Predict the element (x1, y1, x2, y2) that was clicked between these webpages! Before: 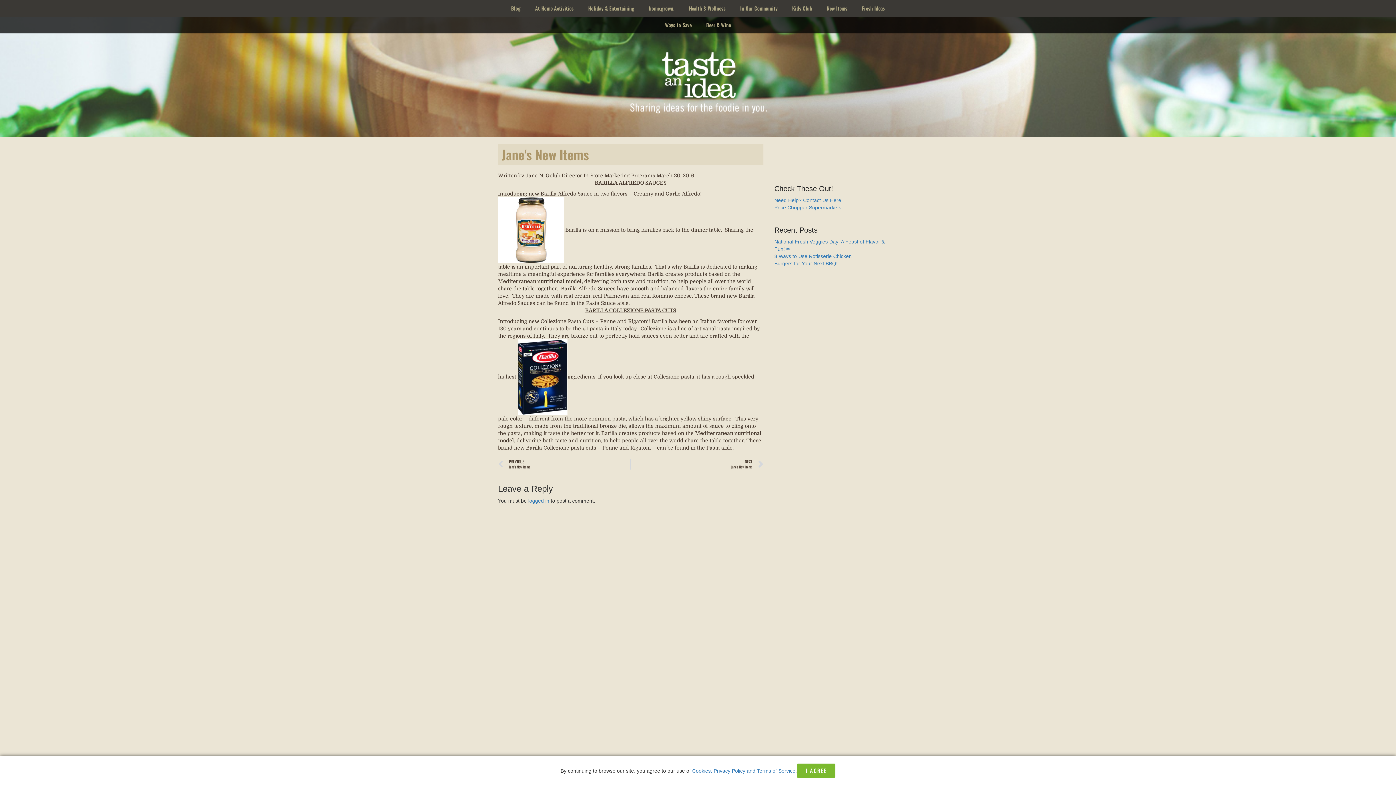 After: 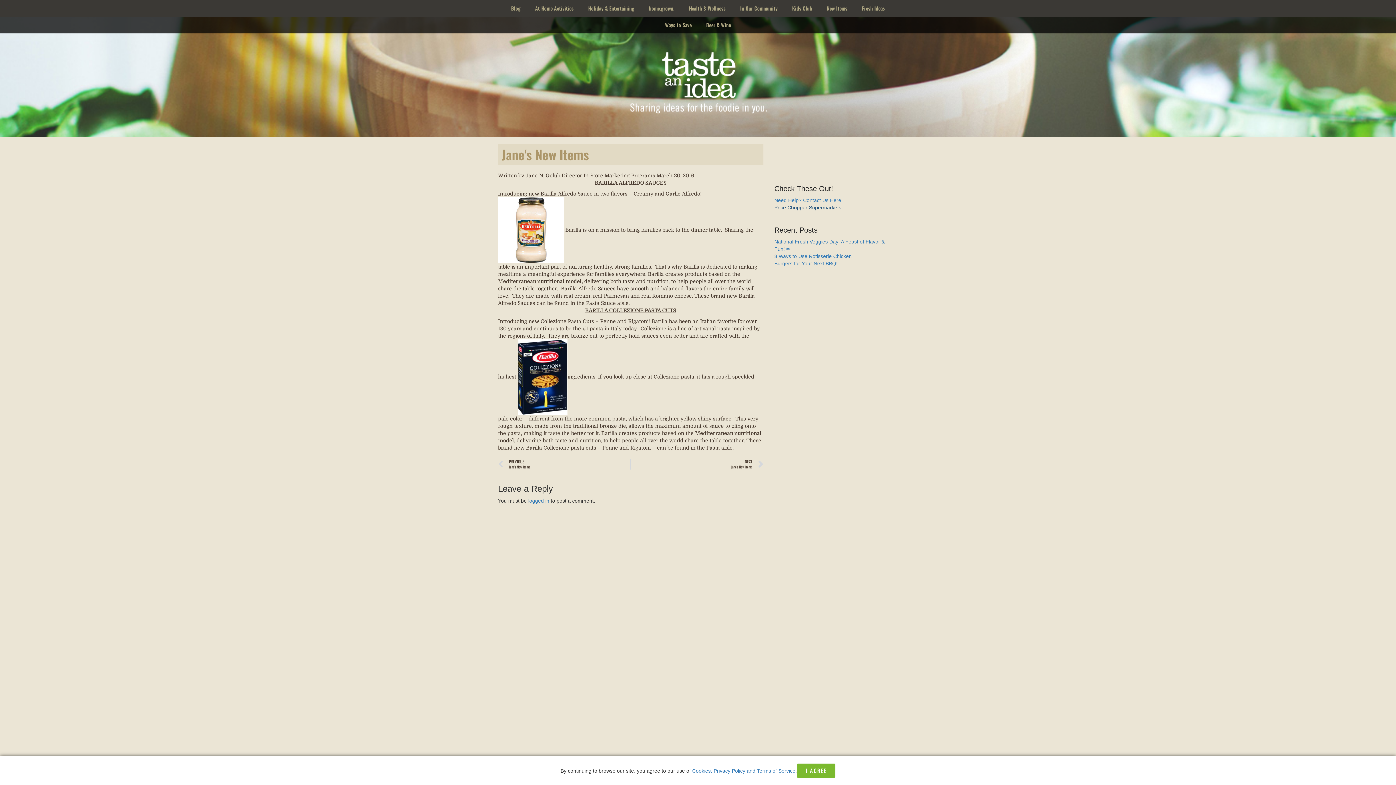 Action: bbox: (774, 204, 841, 210) label: Price Chopper Supermarkets